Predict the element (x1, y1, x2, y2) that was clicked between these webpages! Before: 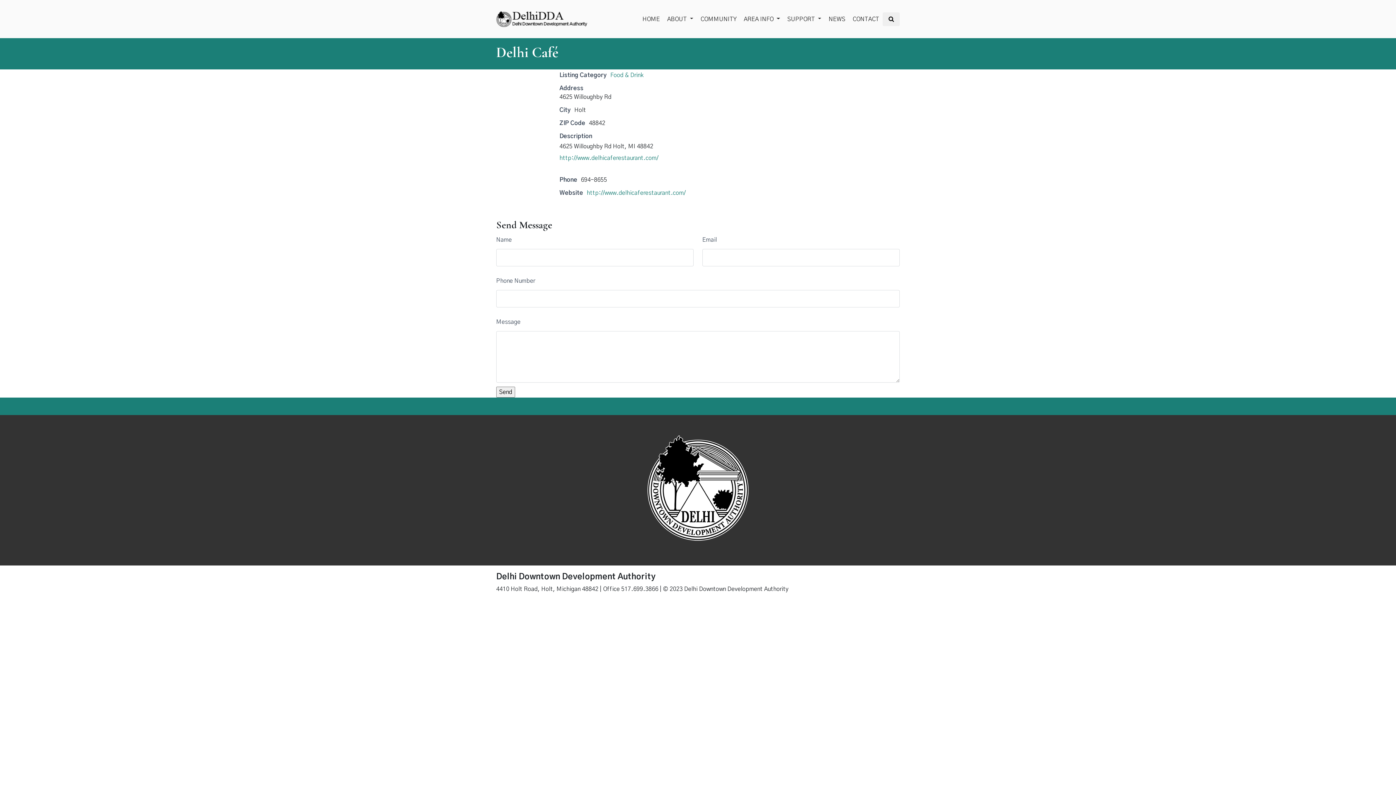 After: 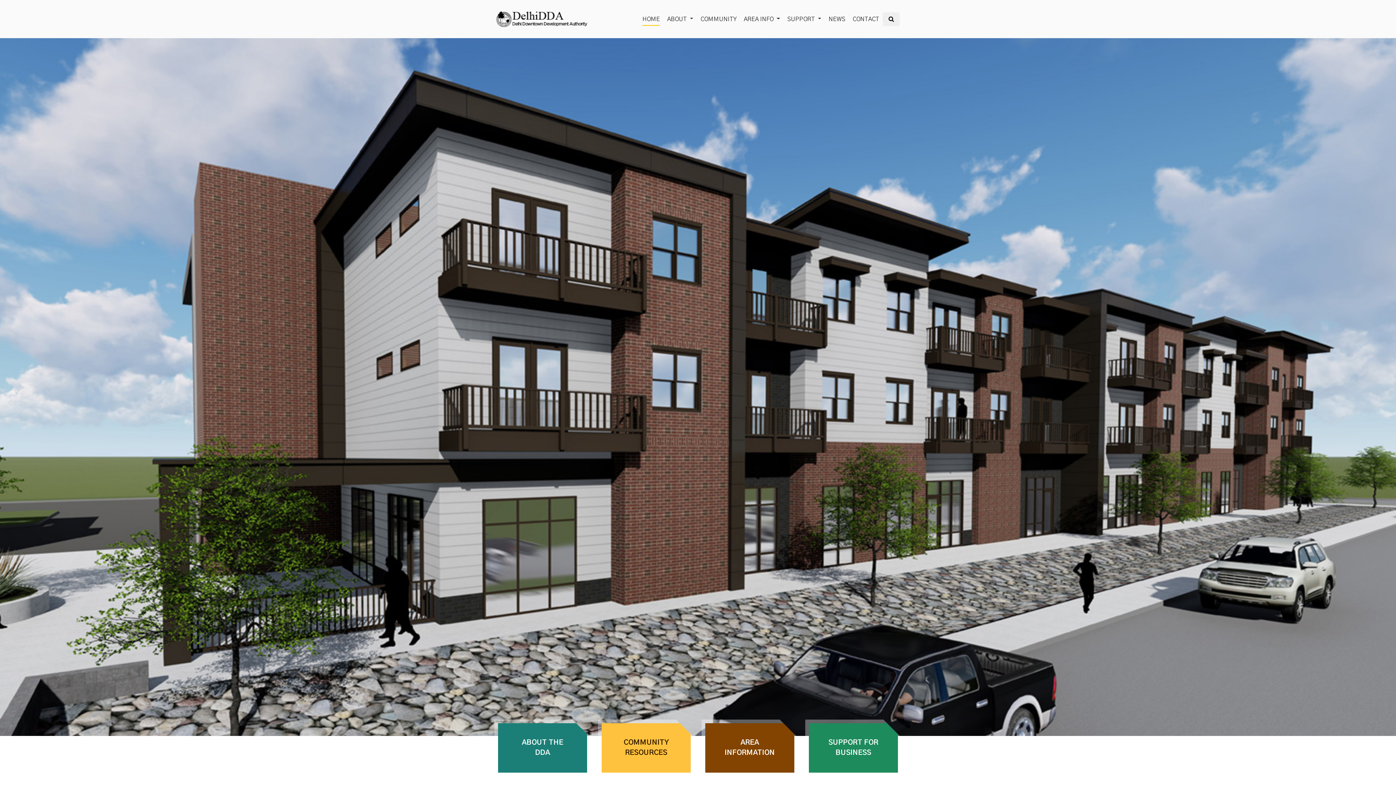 Action: bbox: (496, 9, 587, 29)